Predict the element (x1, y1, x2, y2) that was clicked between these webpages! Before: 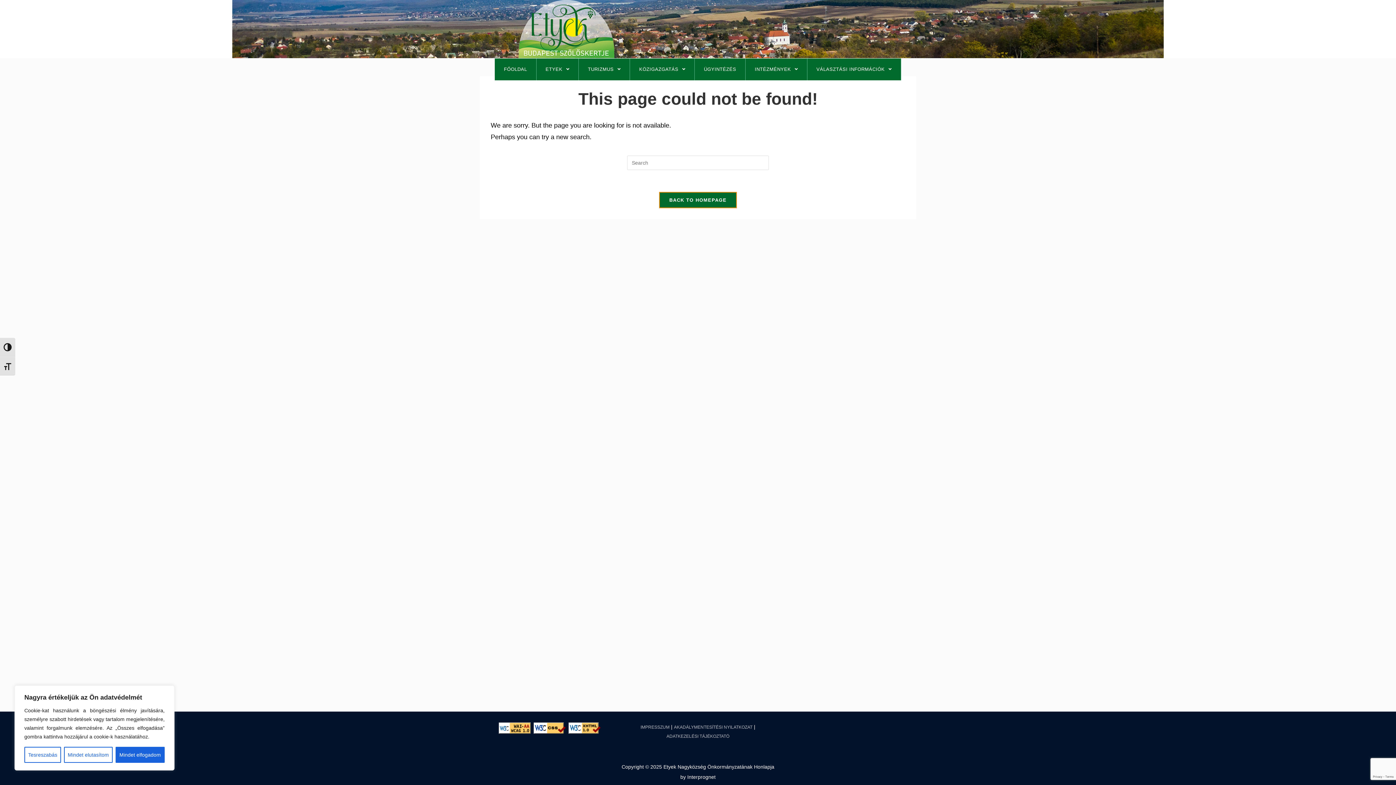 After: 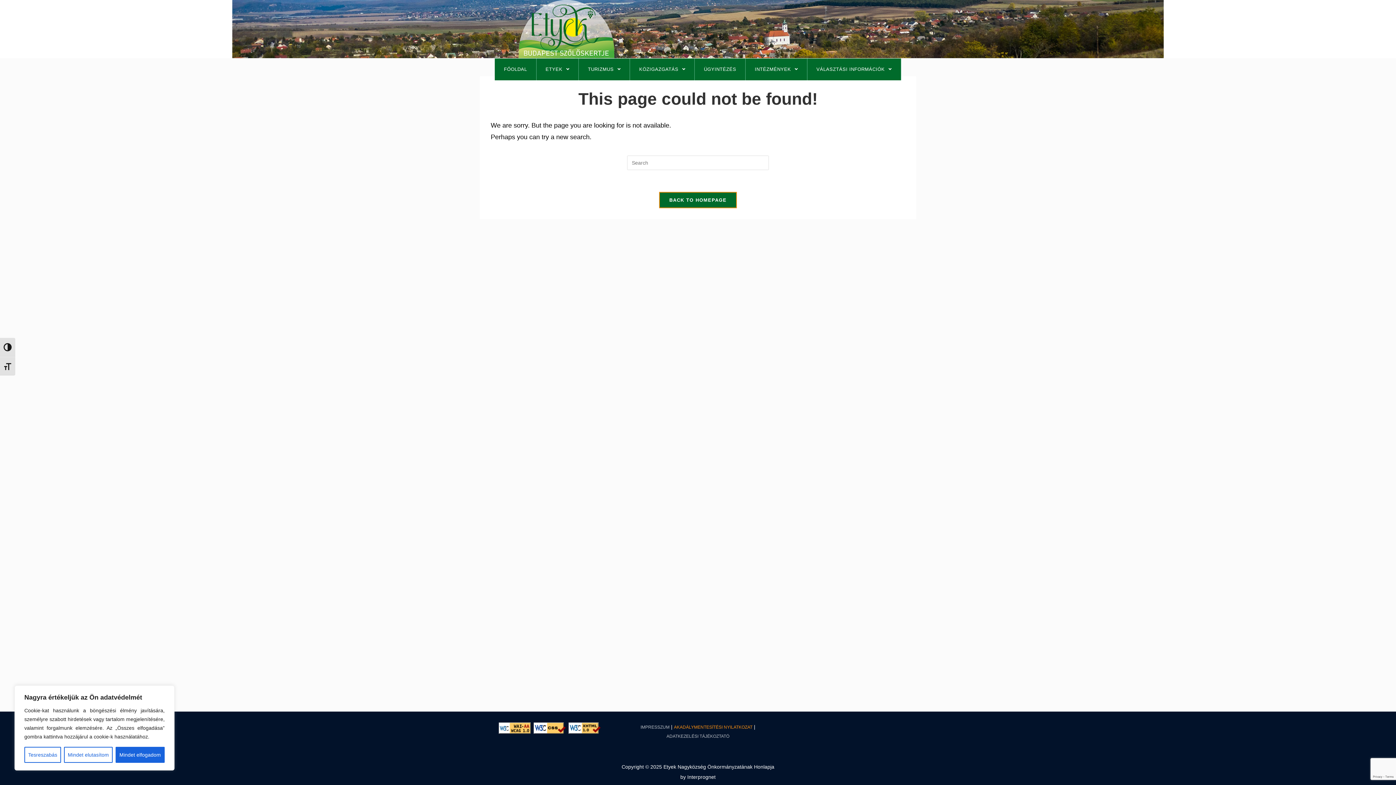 Action: bbox: (674, 725, 752, 730) label: AKADÁLYMENTESÍTÉSI NYILATKOZAT